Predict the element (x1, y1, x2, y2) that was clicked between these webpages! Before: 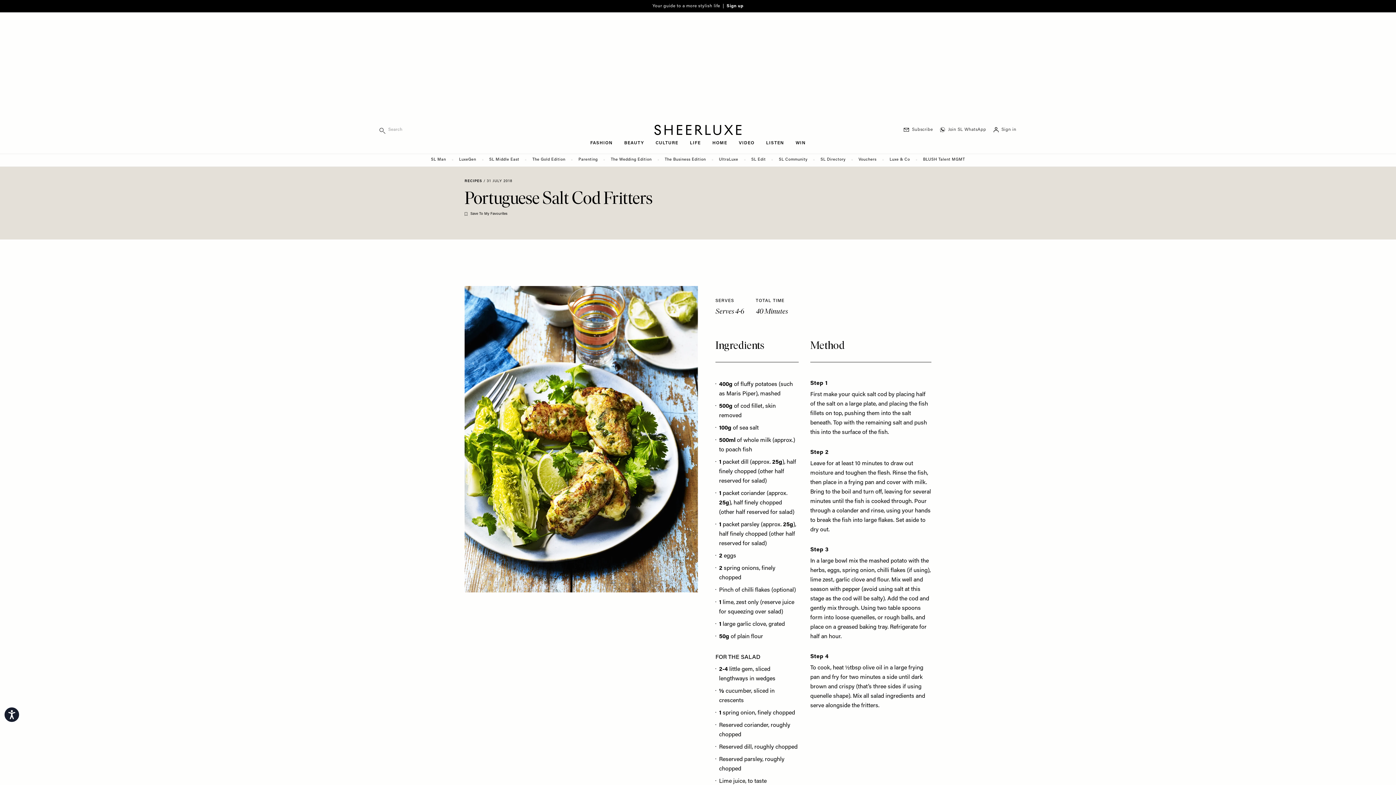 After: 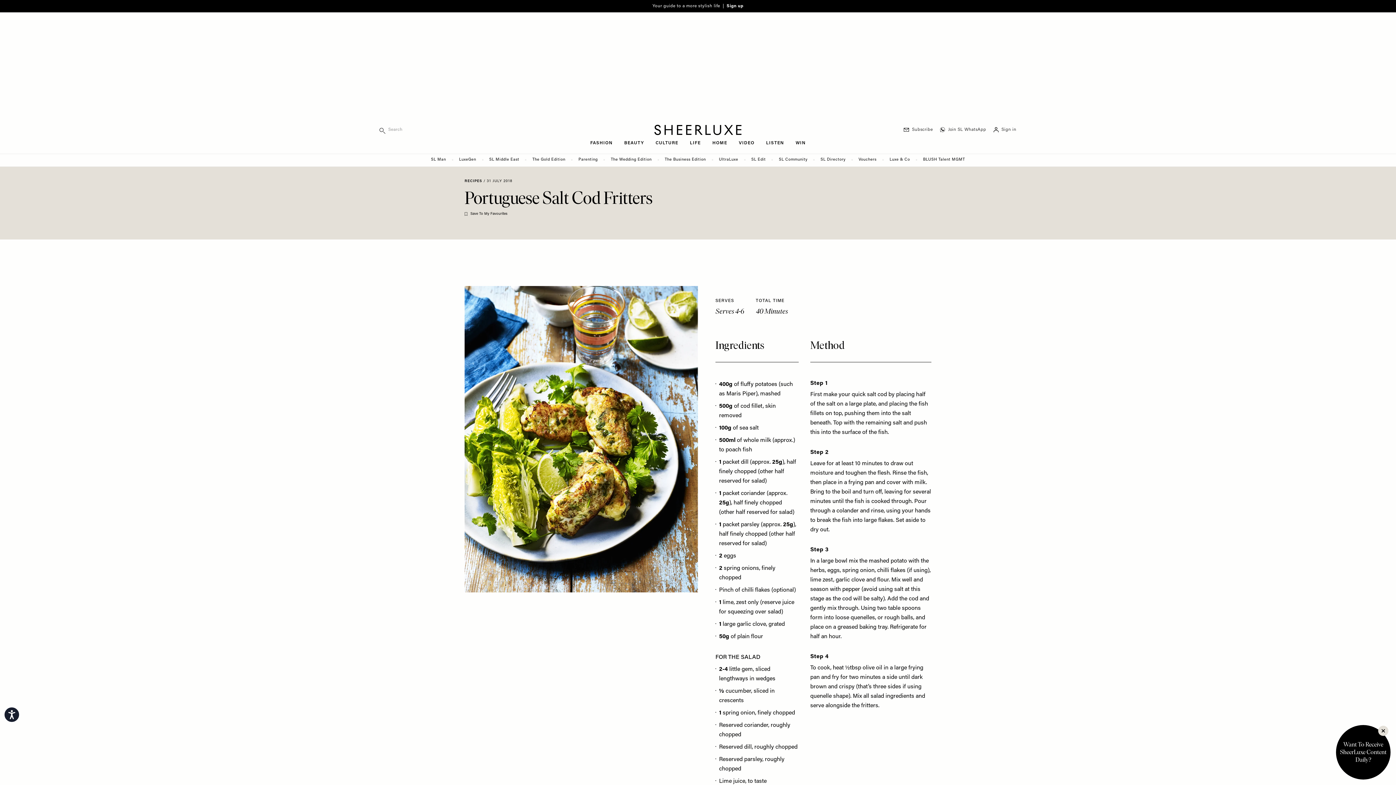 Action: label: Sign up bbox: (726, 0, 743, 12)